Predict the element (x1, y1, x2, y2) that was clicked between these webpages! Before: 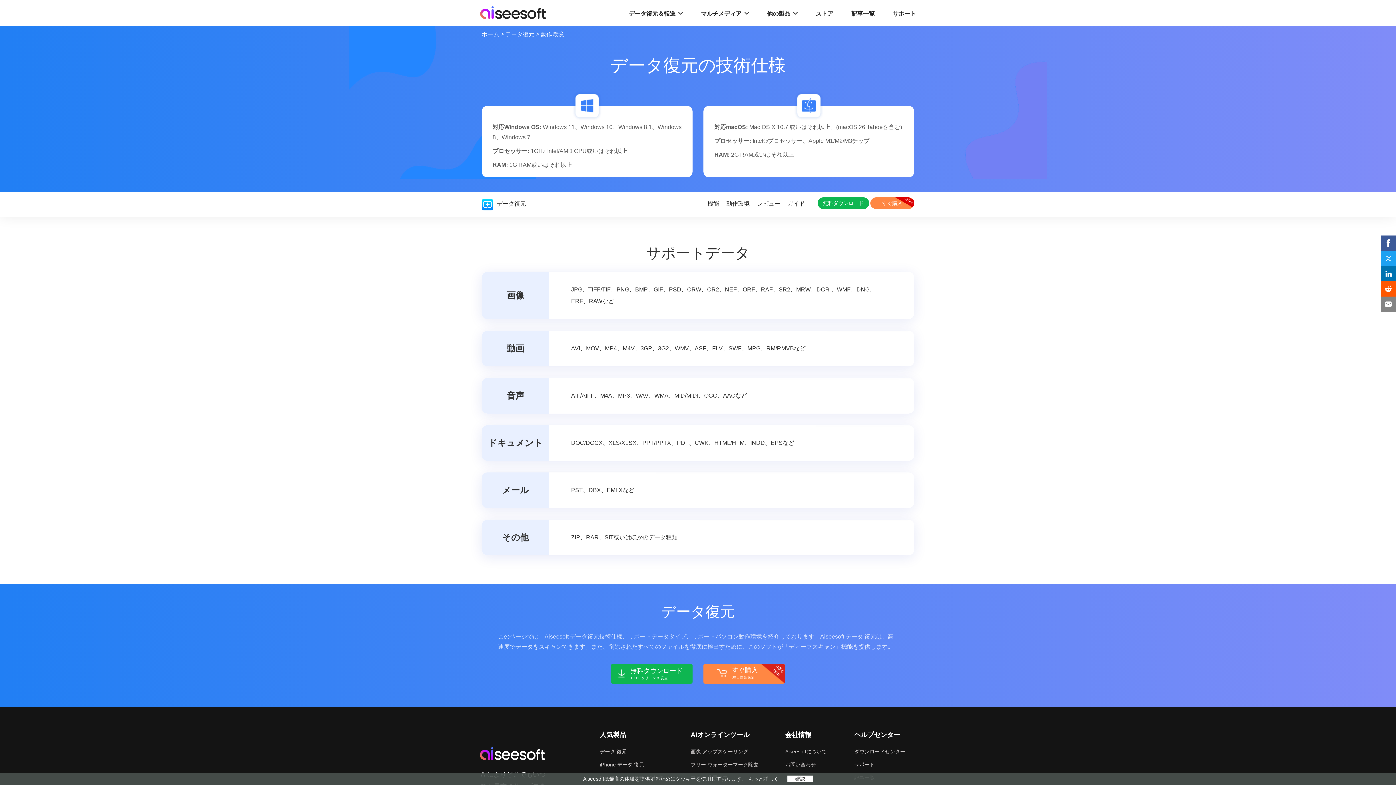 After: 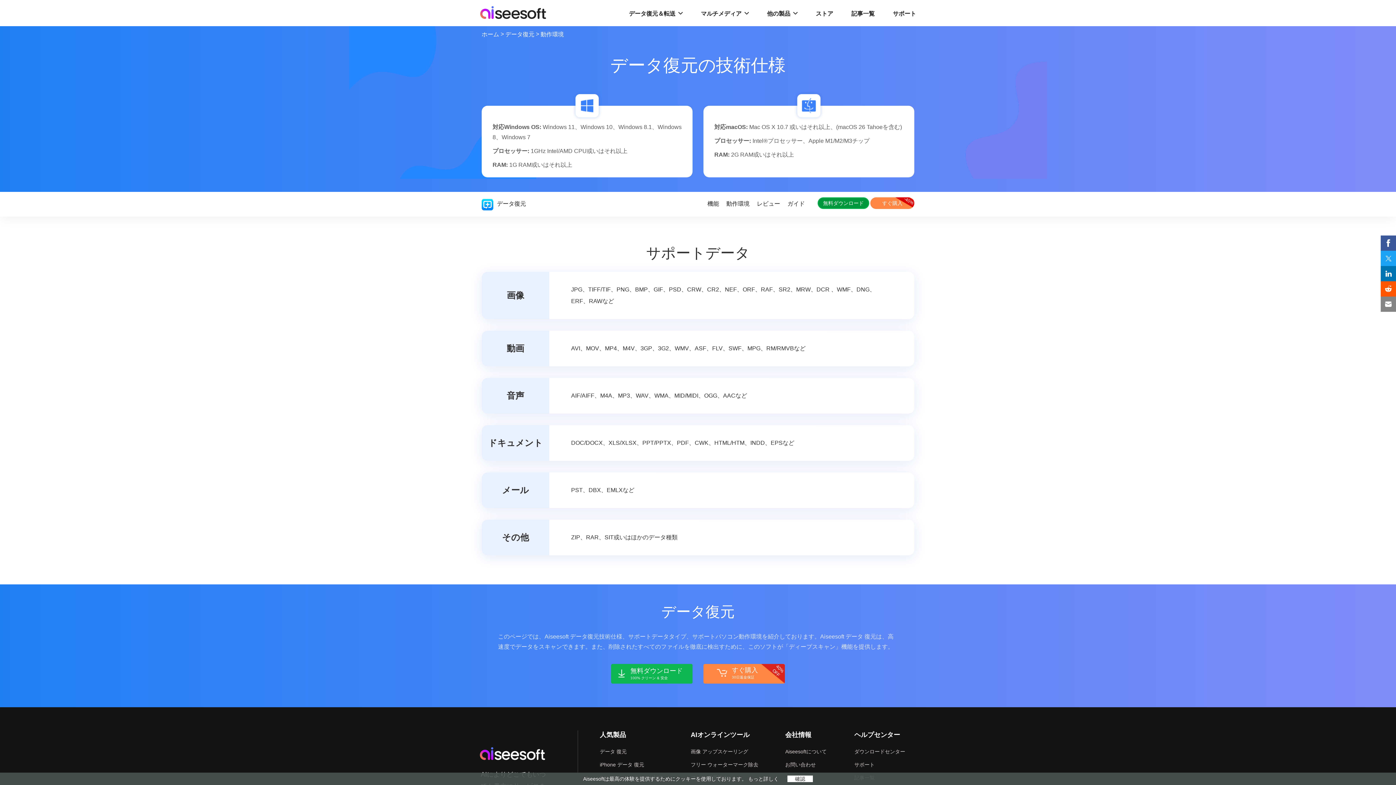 Action: label: 無料ダウンロード bbox: (817, 197, 869, 209)